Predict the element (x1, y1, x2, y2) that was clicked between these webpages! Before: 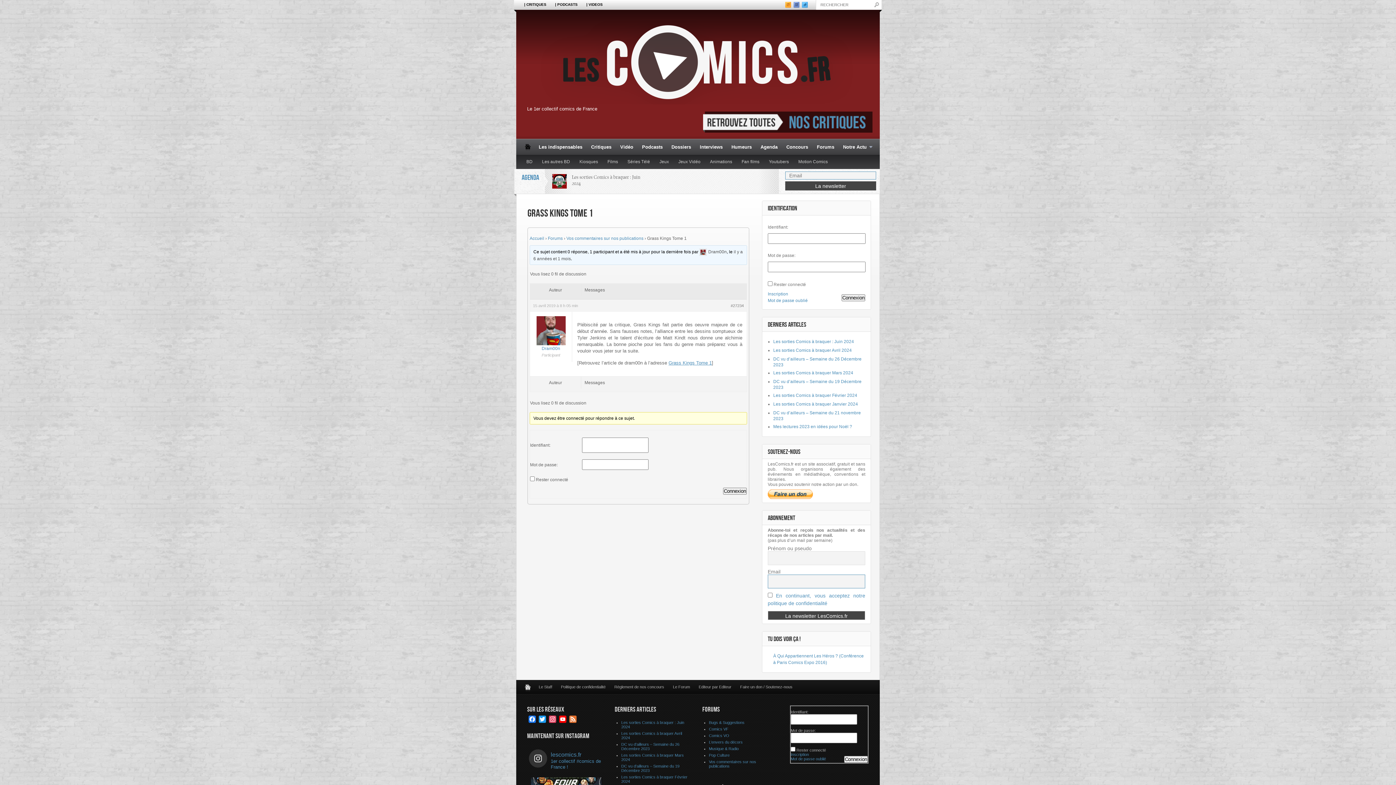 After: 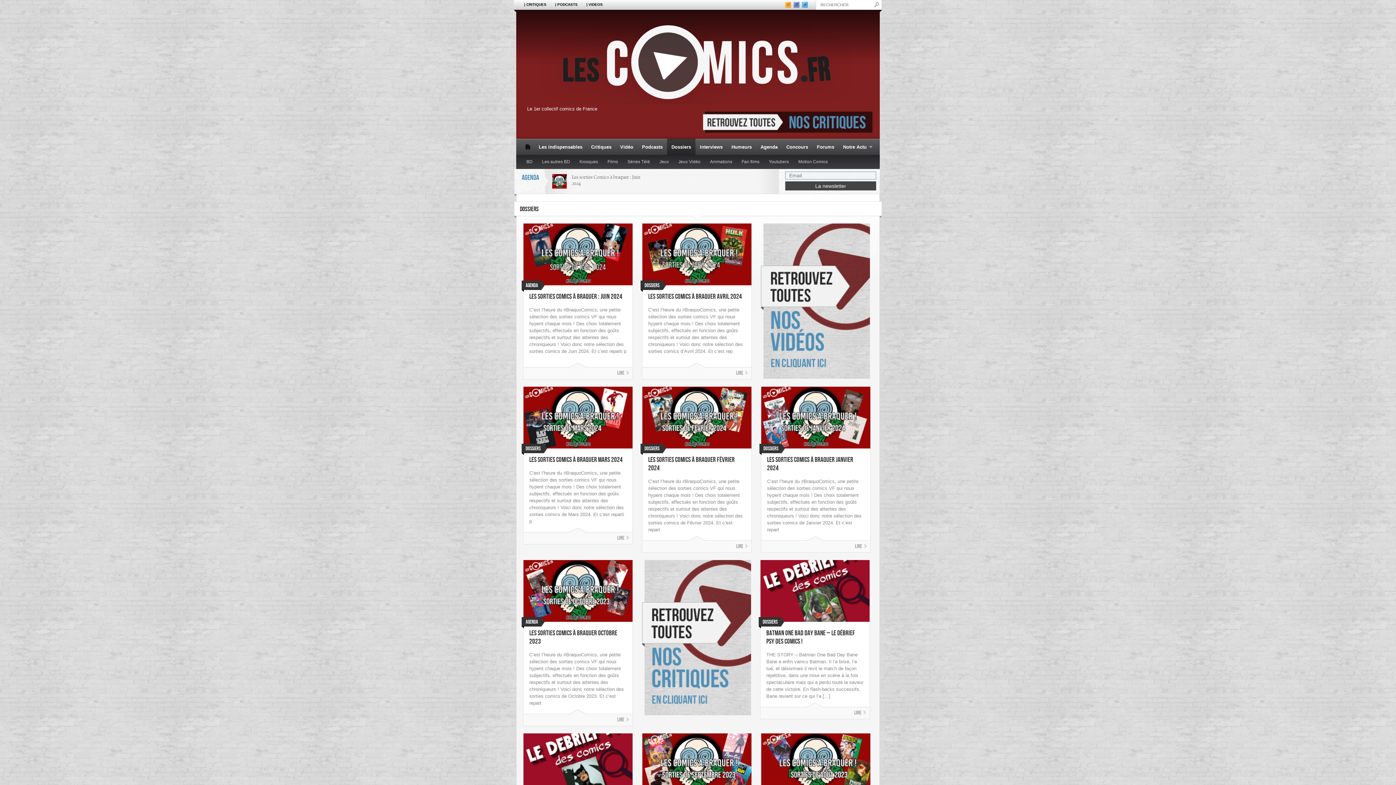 Action: bbox: (667, 138, 695, 154) label: Dossiers